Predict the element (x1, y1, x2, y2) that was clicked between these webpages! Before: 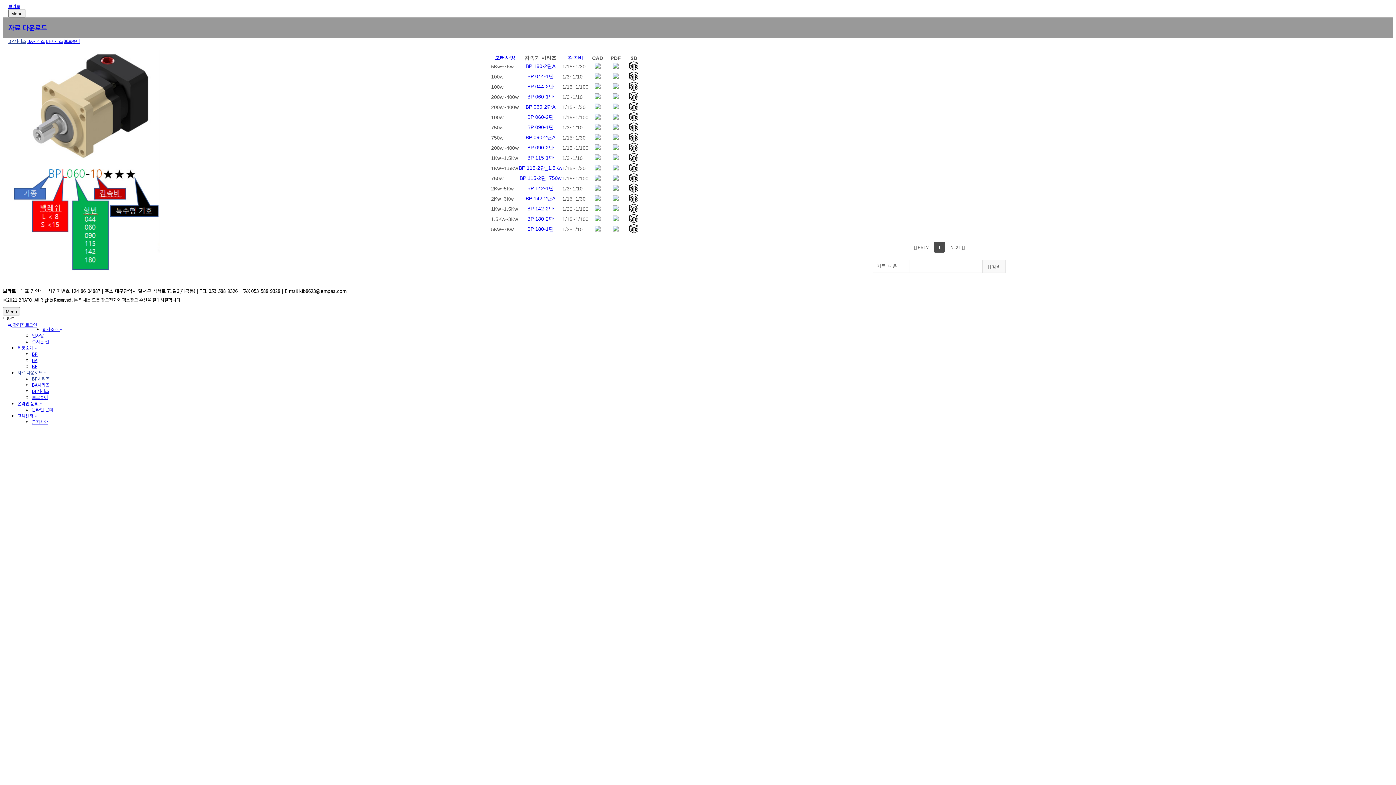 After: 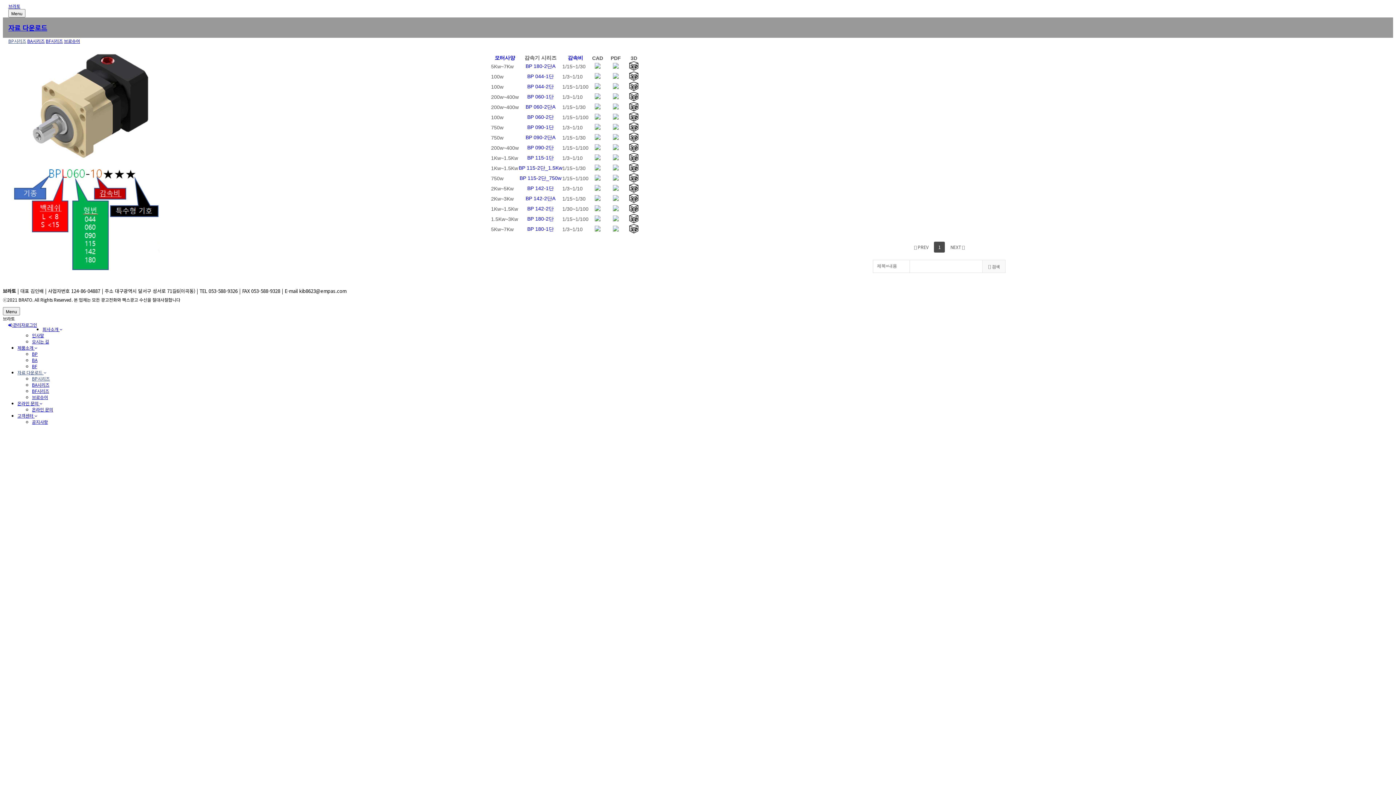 Action: bbox: (613, 63, 618, 69)